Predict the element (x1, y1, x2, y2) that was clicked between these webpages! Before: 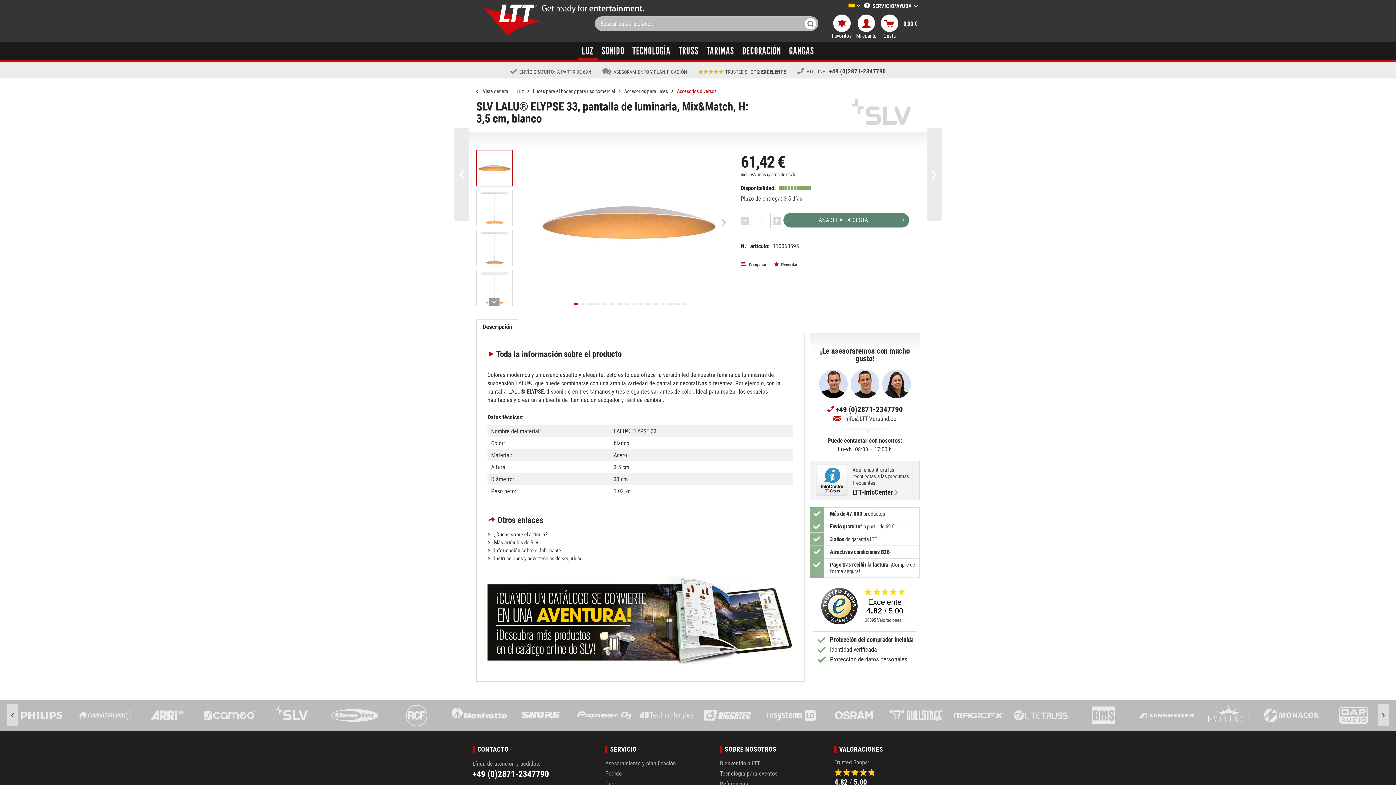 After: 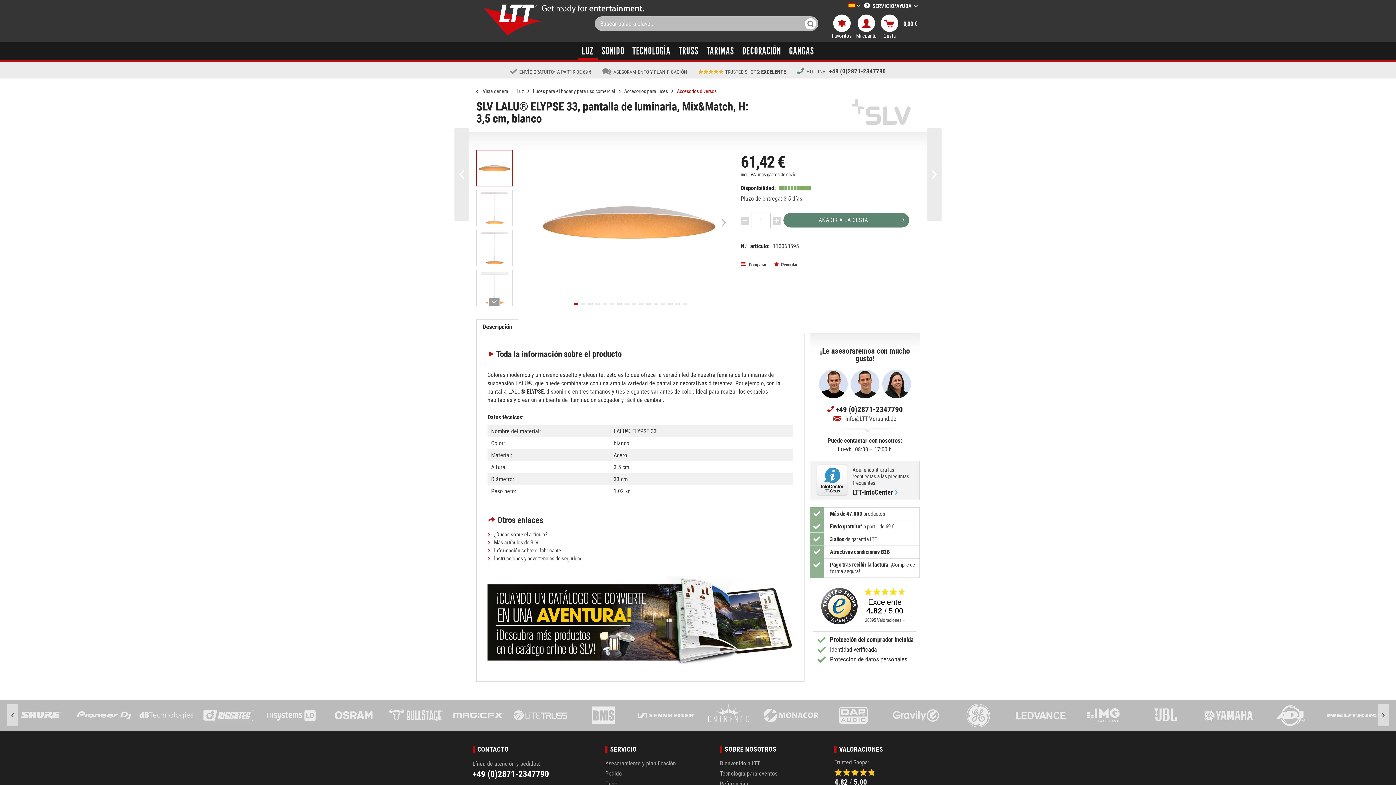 Action: label: +49 (0)2871-2347790 bbox: (827, 67, 886, 74)